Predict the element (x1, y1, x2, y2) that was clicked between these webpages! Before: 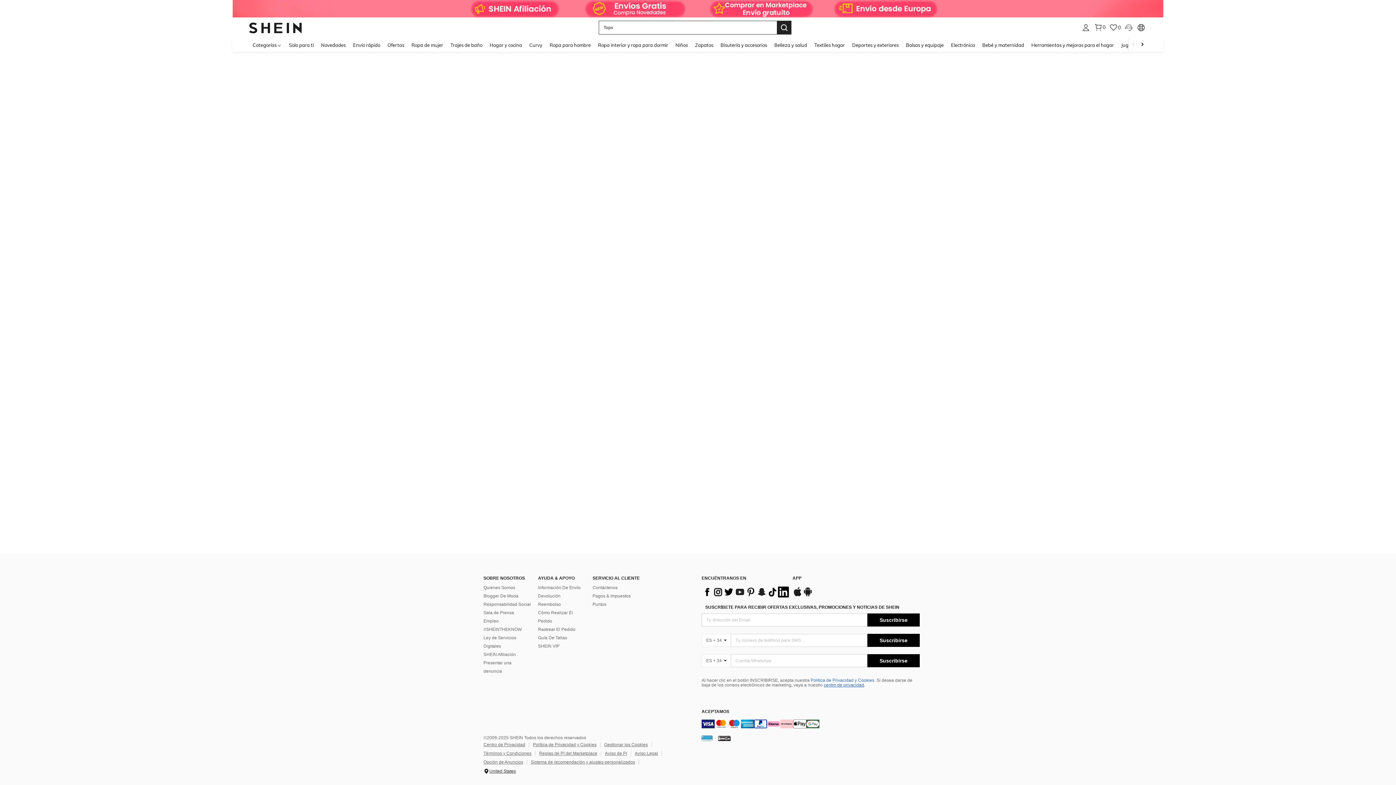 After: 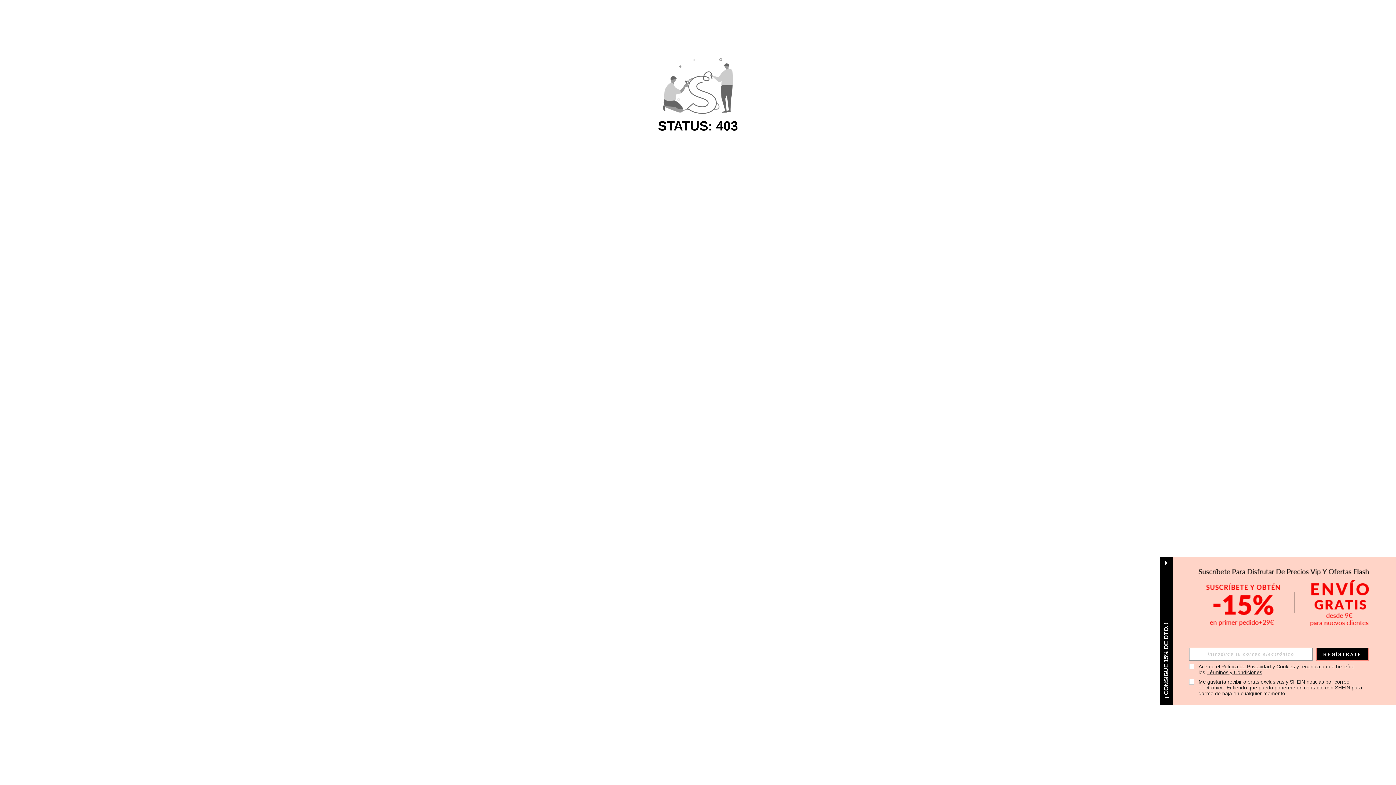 Action: bbox: (285, 37, 317, 52) label: Solo para ti